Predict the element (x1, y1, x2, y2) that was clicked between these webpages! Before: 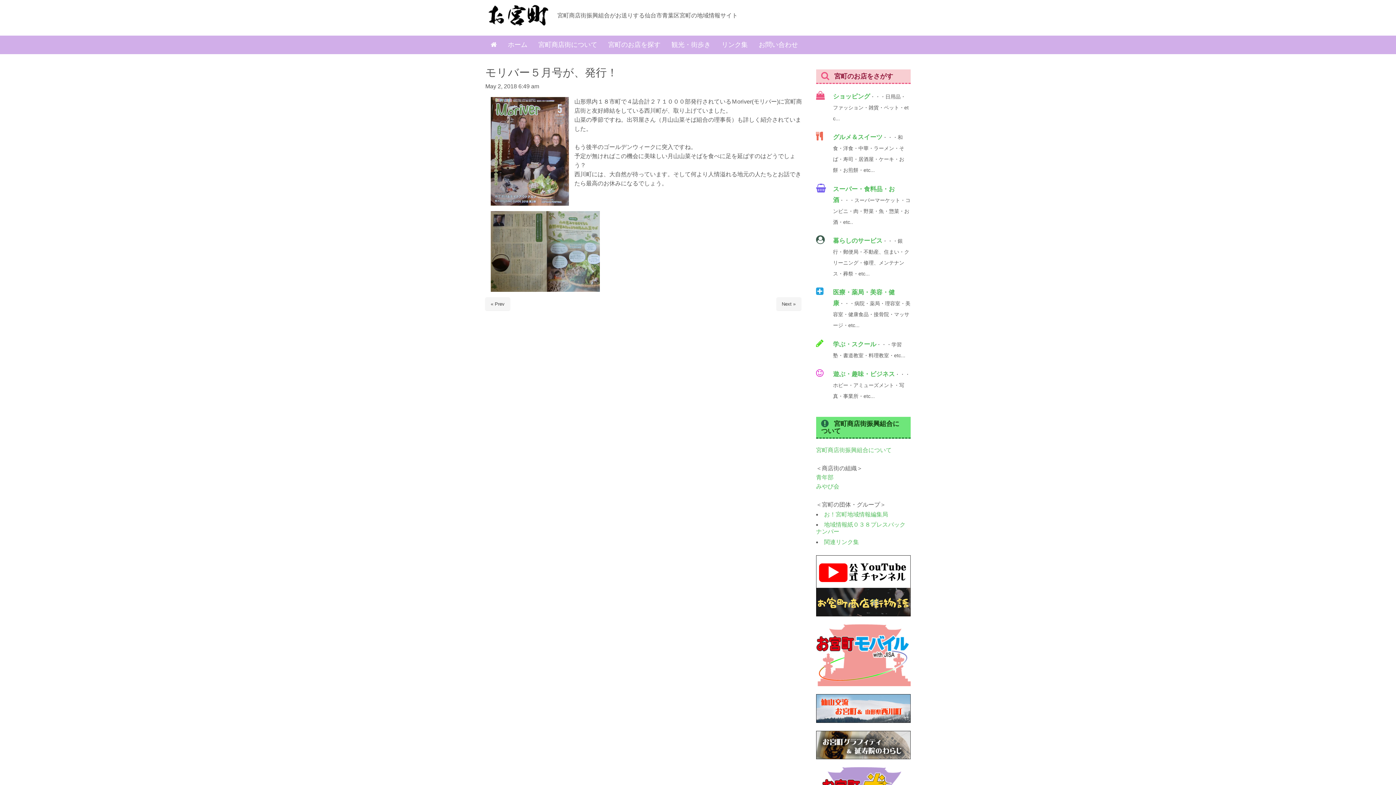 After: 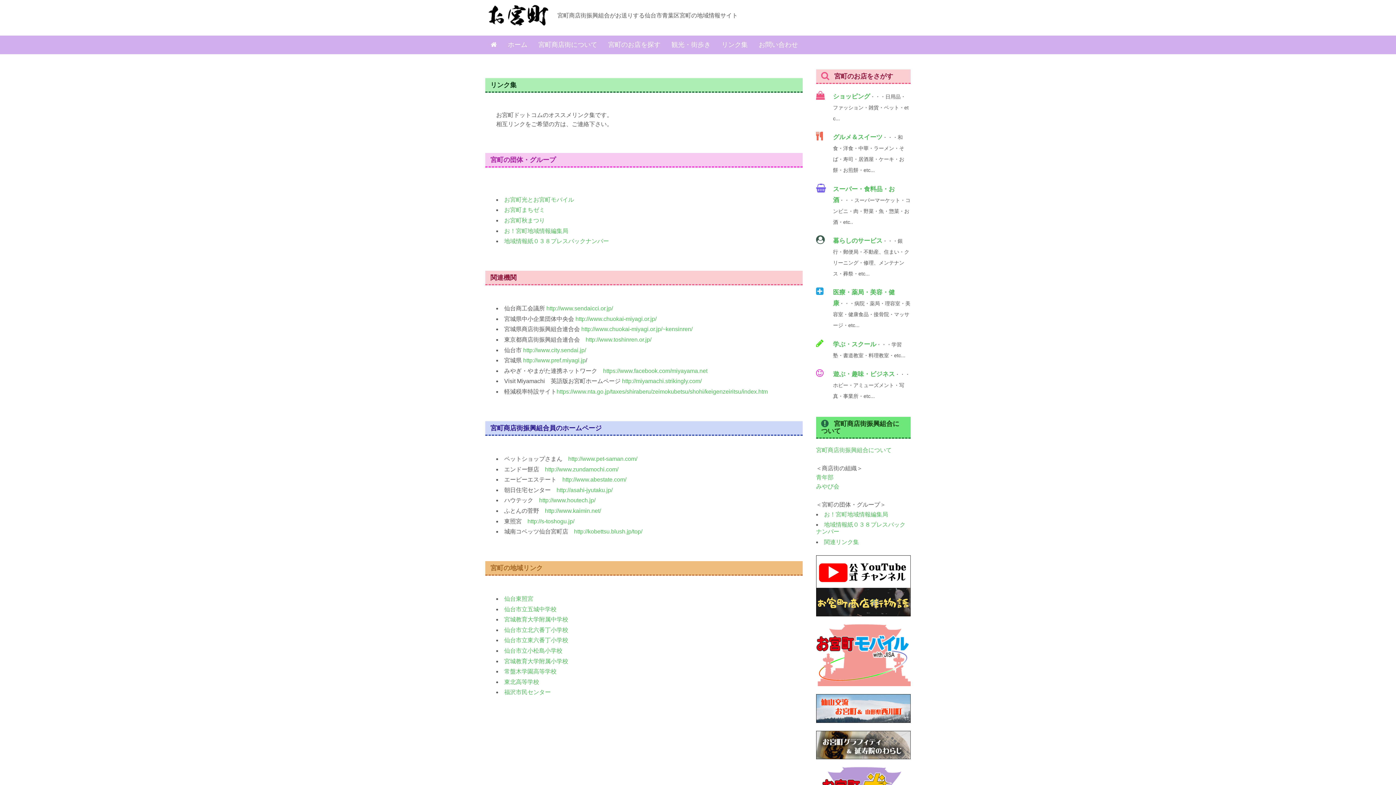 Action: bbox: (716, 35, 753, 54) label: リンク集